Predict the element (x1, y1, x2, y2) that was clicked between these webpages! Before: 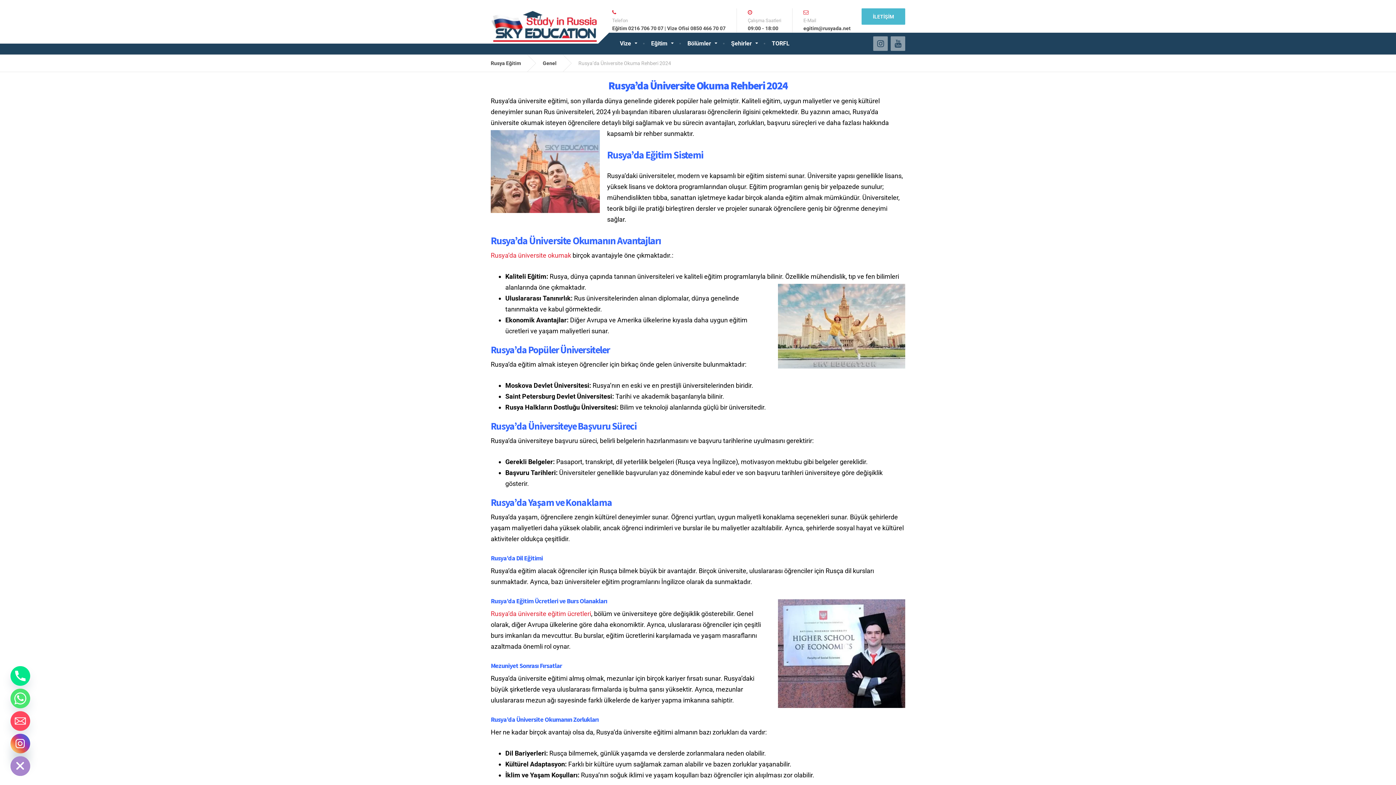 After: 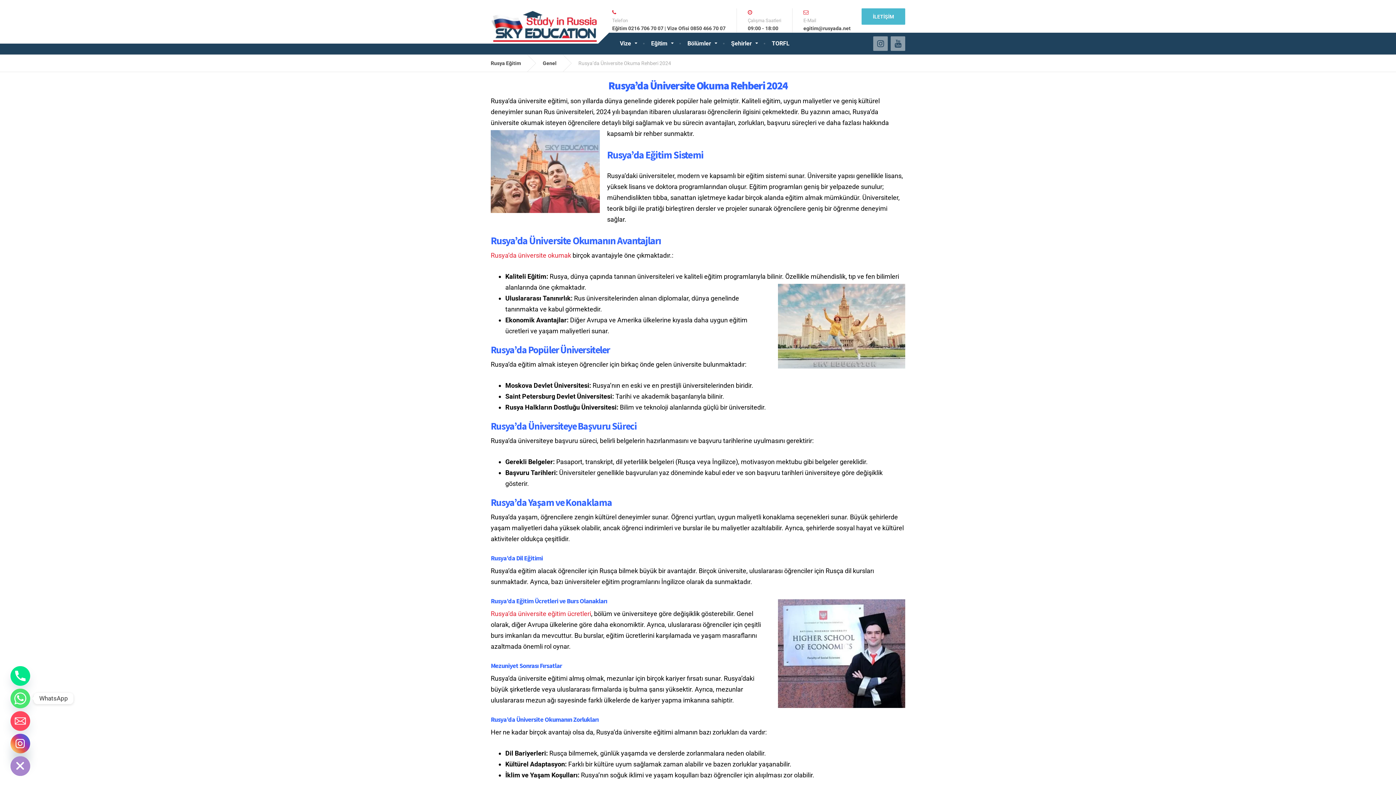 Action: label: Whatsapp bbox: (10, 689, 30, 708)